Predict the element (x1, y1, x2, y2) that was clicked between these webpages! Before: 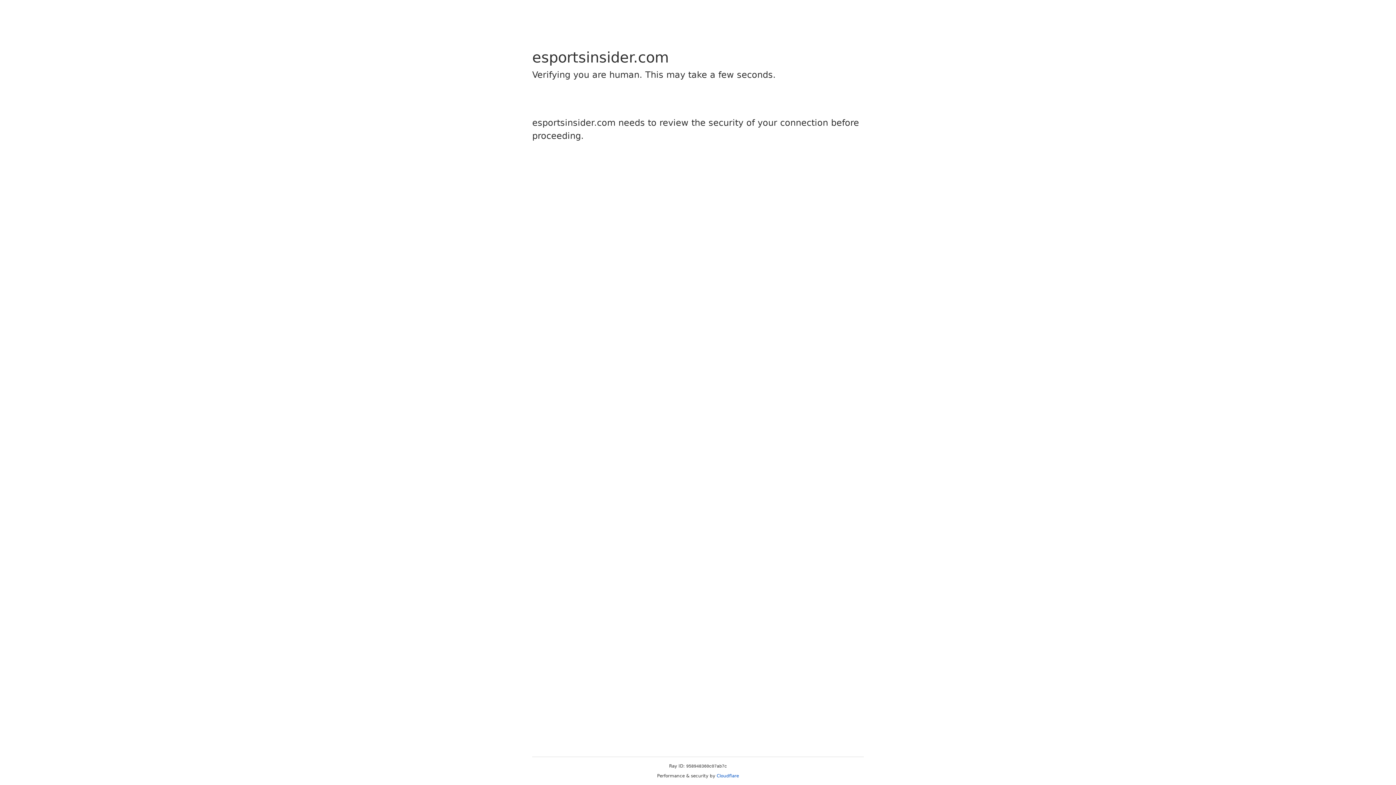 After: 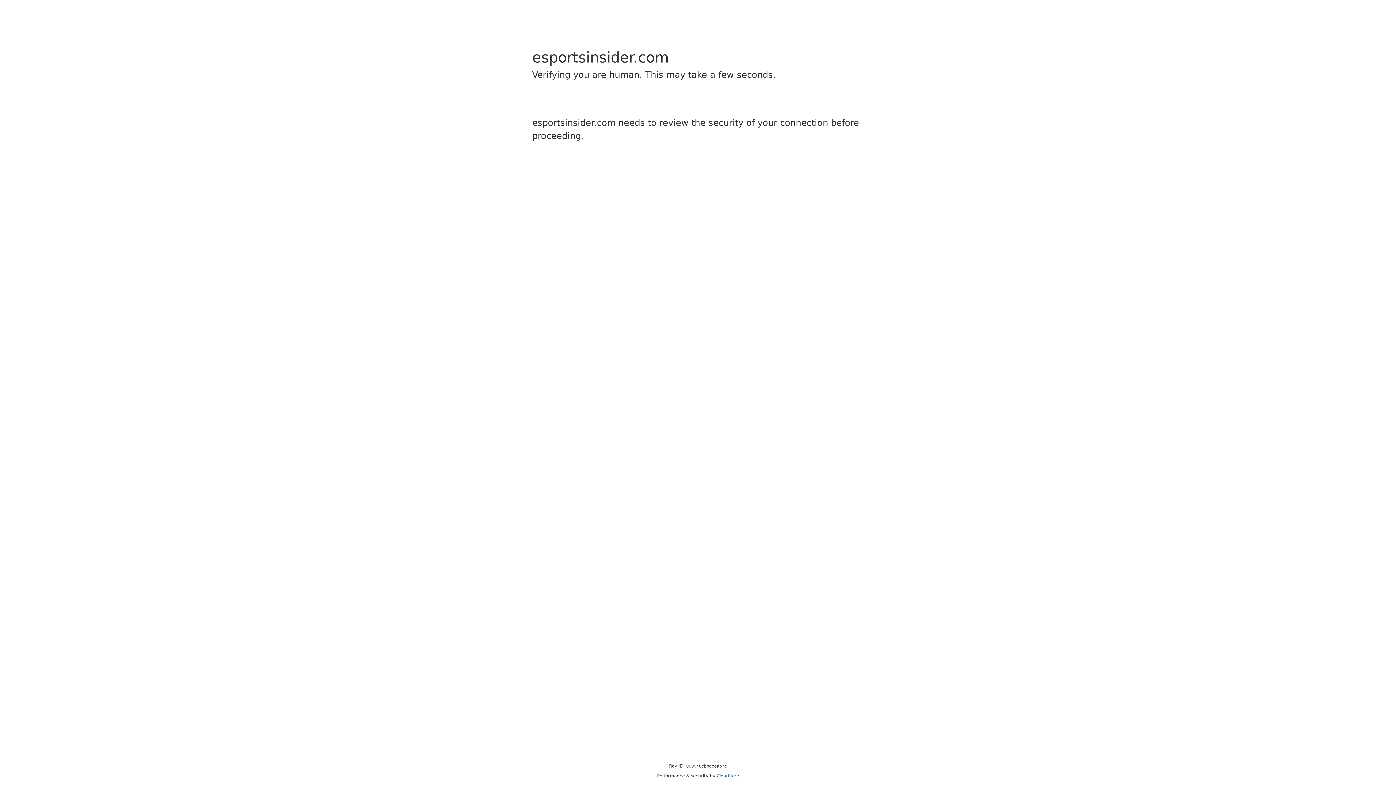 Action: label: Cloudflare bbox: (716, 773, 739, 778)